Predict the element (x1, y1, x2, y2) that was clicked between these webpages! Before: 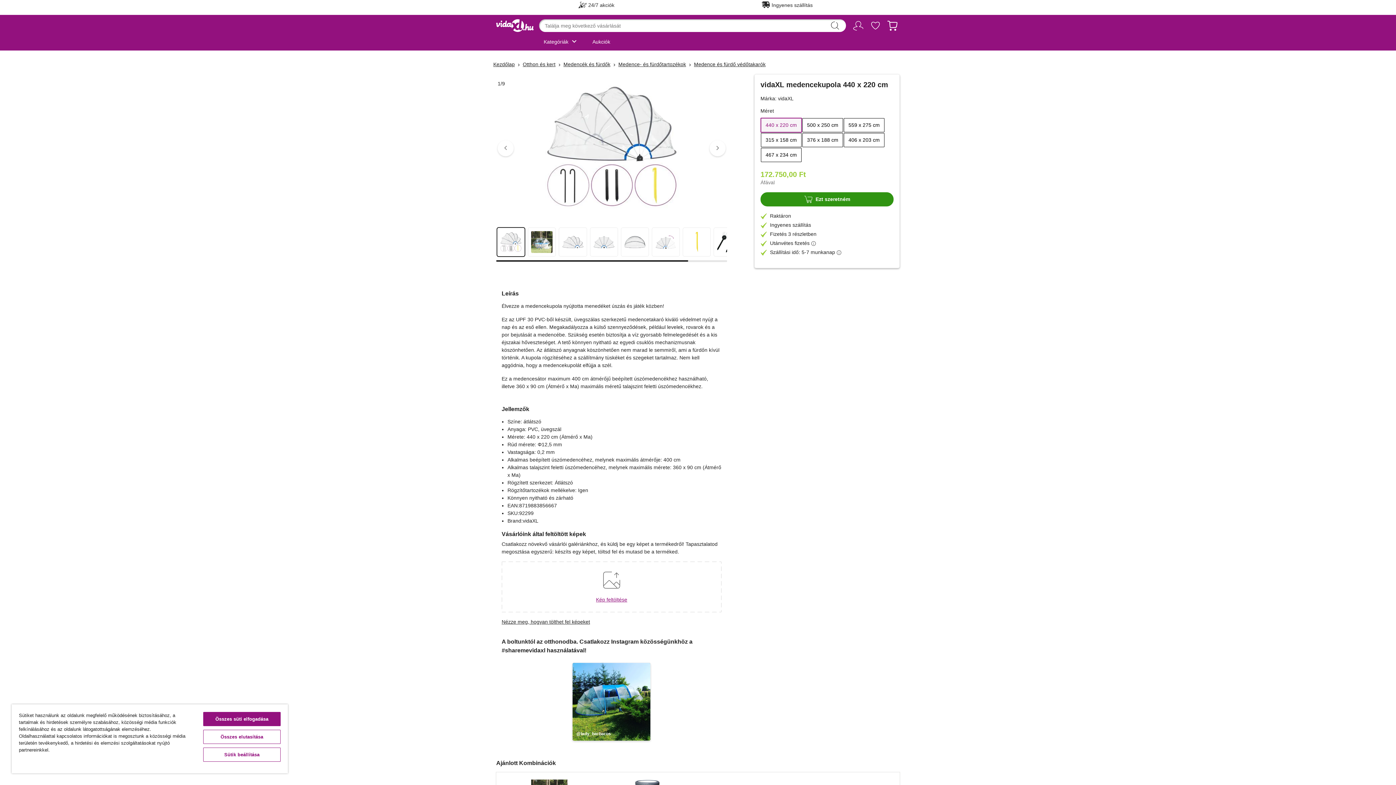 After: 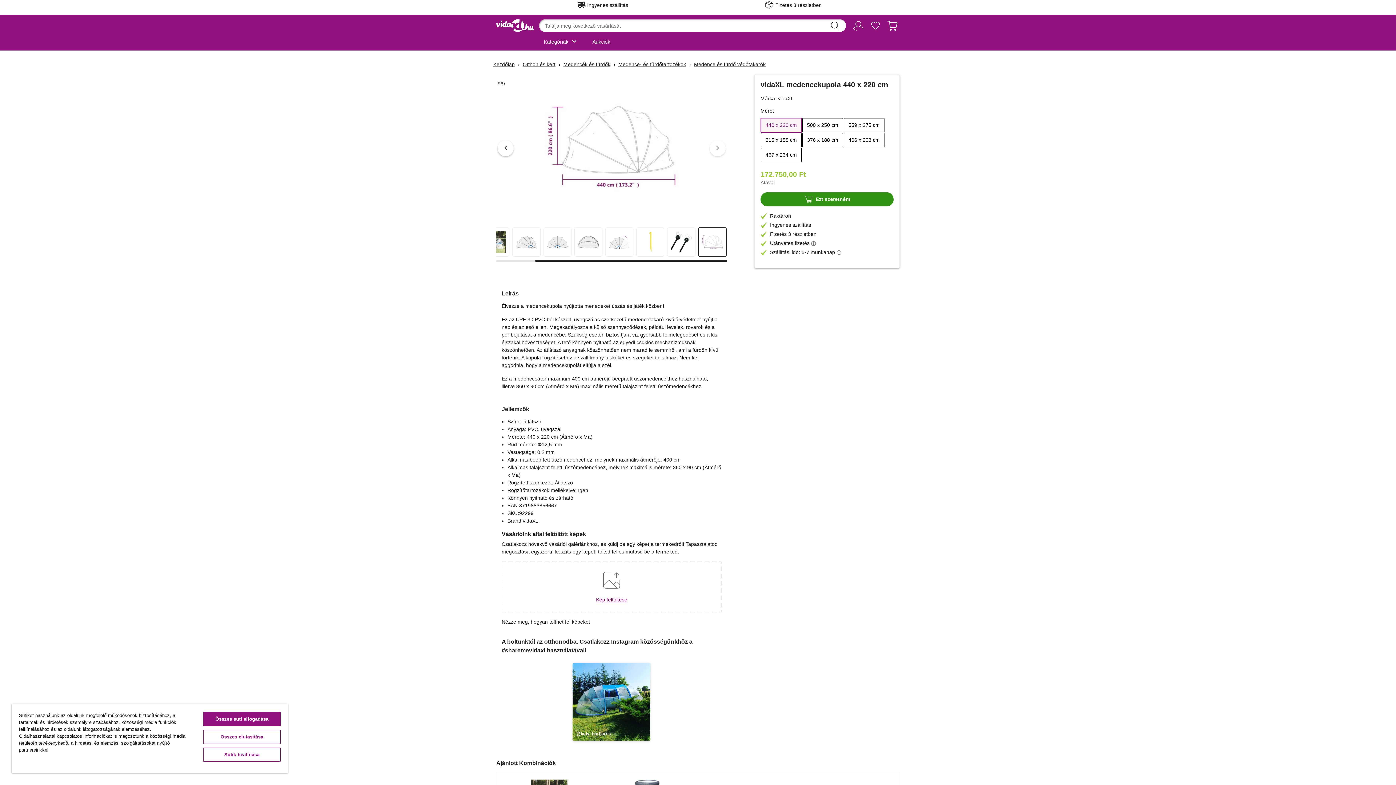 Action: label: keyboard_arrow_left
Előző bbox: (497, 140, 513, 156)